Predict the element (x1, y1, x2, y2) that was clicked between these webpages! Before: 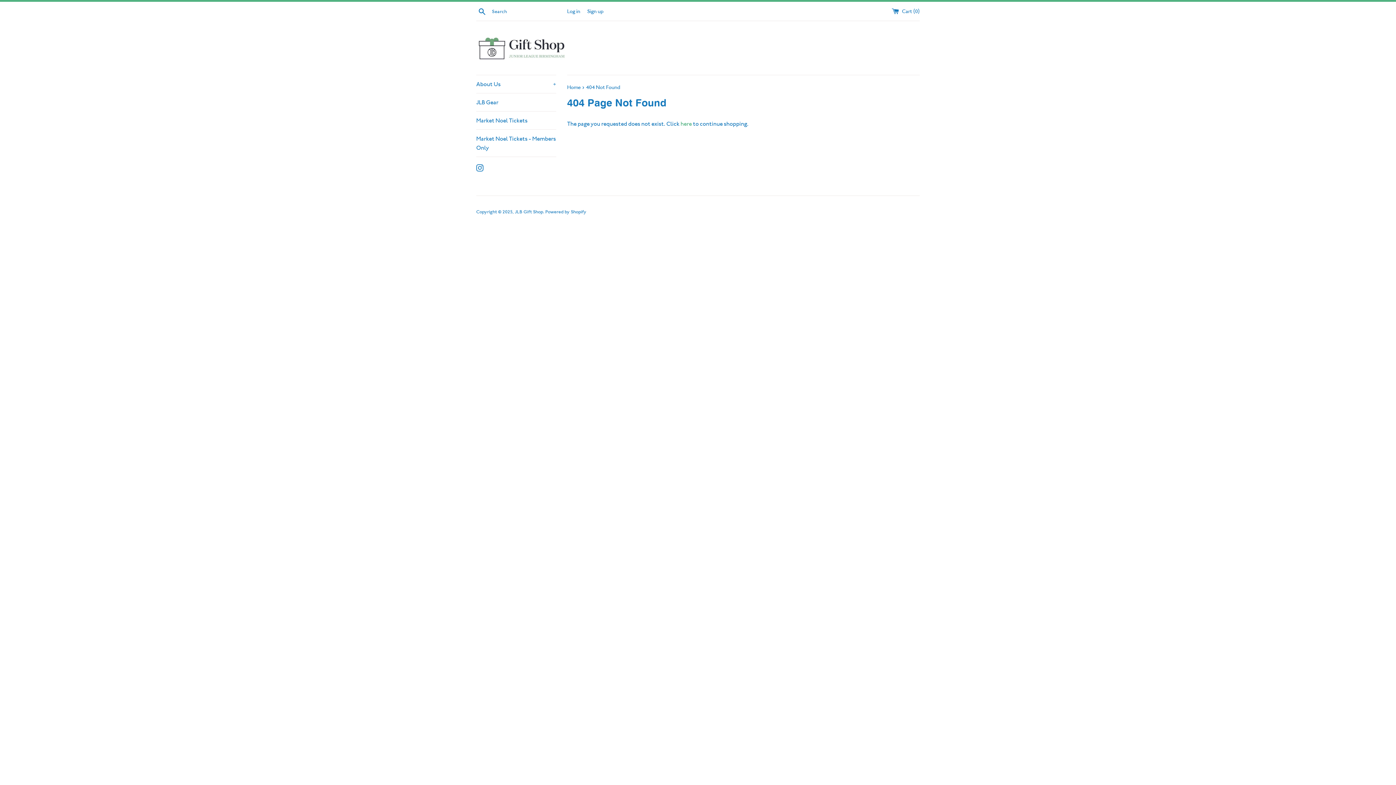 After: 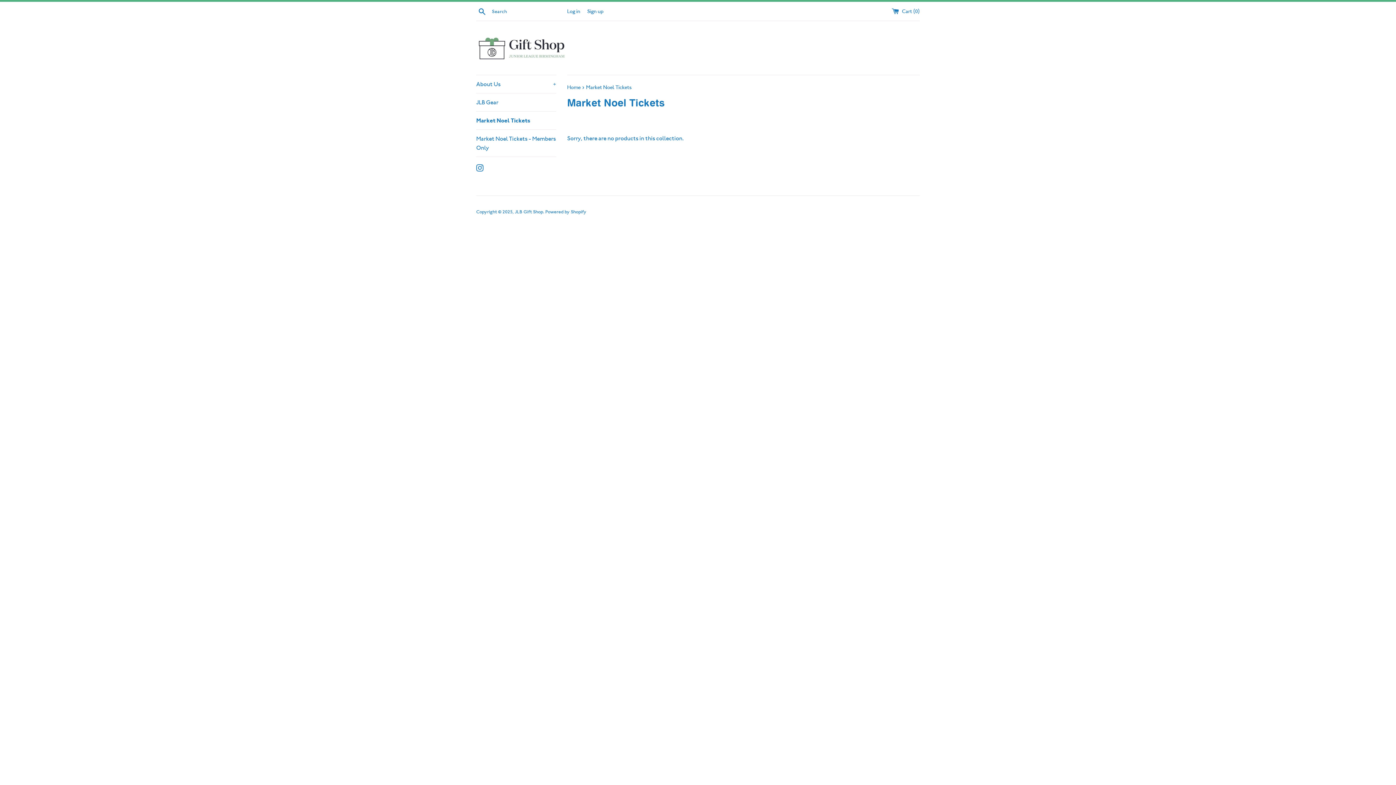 Action: bbox: (476, 111, 556, 129) label: Market Noel Tickets